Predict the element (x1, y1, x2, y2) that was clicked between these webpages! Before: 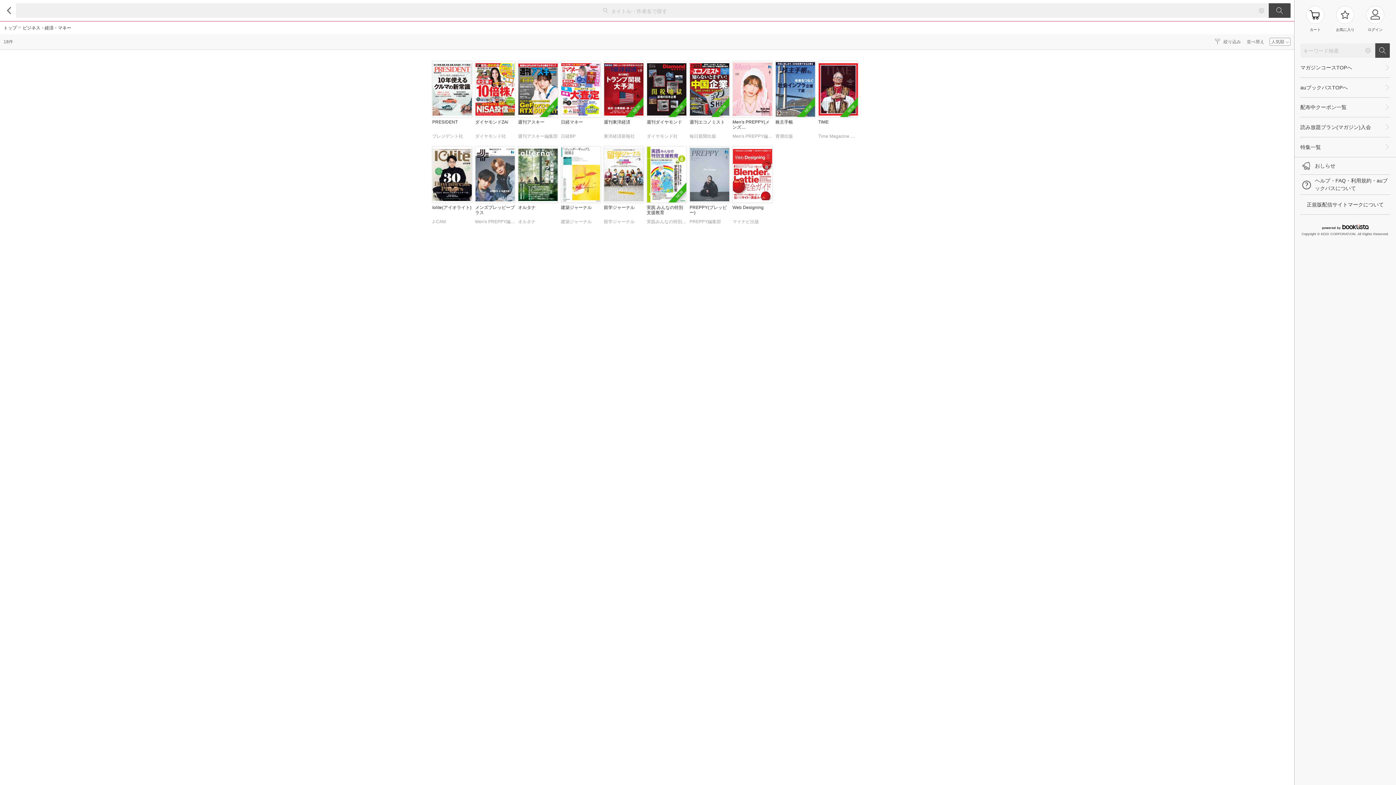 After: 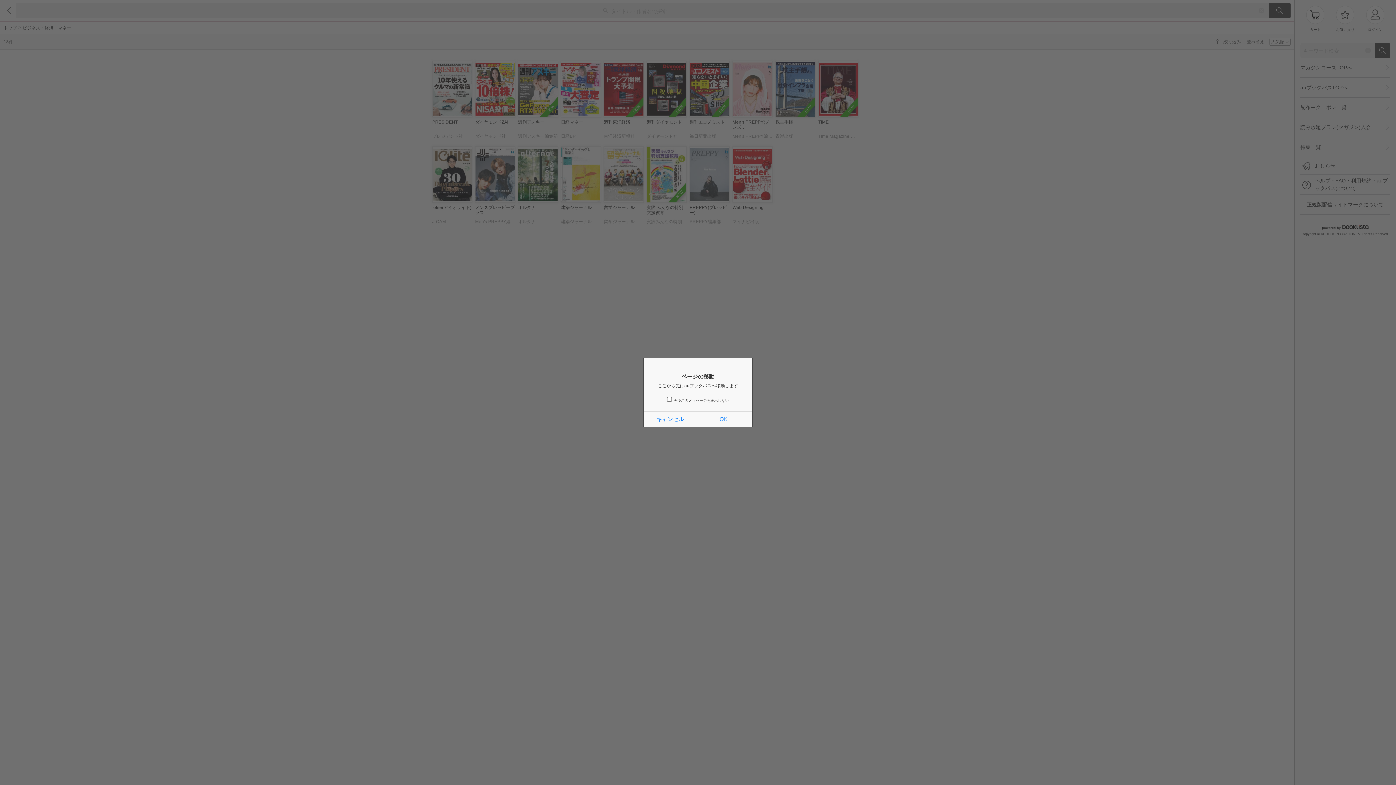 Action: bbox: (1300, 97, 1383, 117) label: 配布中クーポン一覧